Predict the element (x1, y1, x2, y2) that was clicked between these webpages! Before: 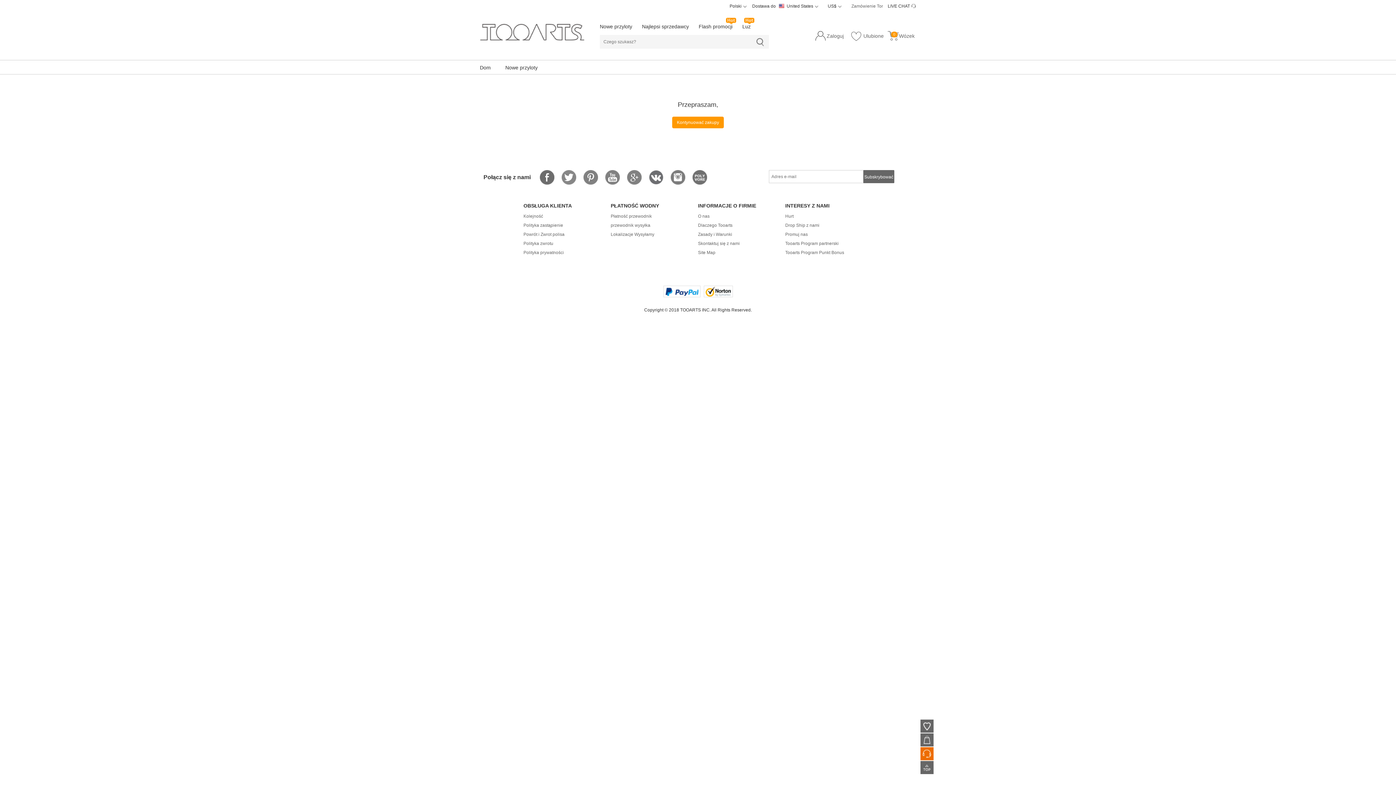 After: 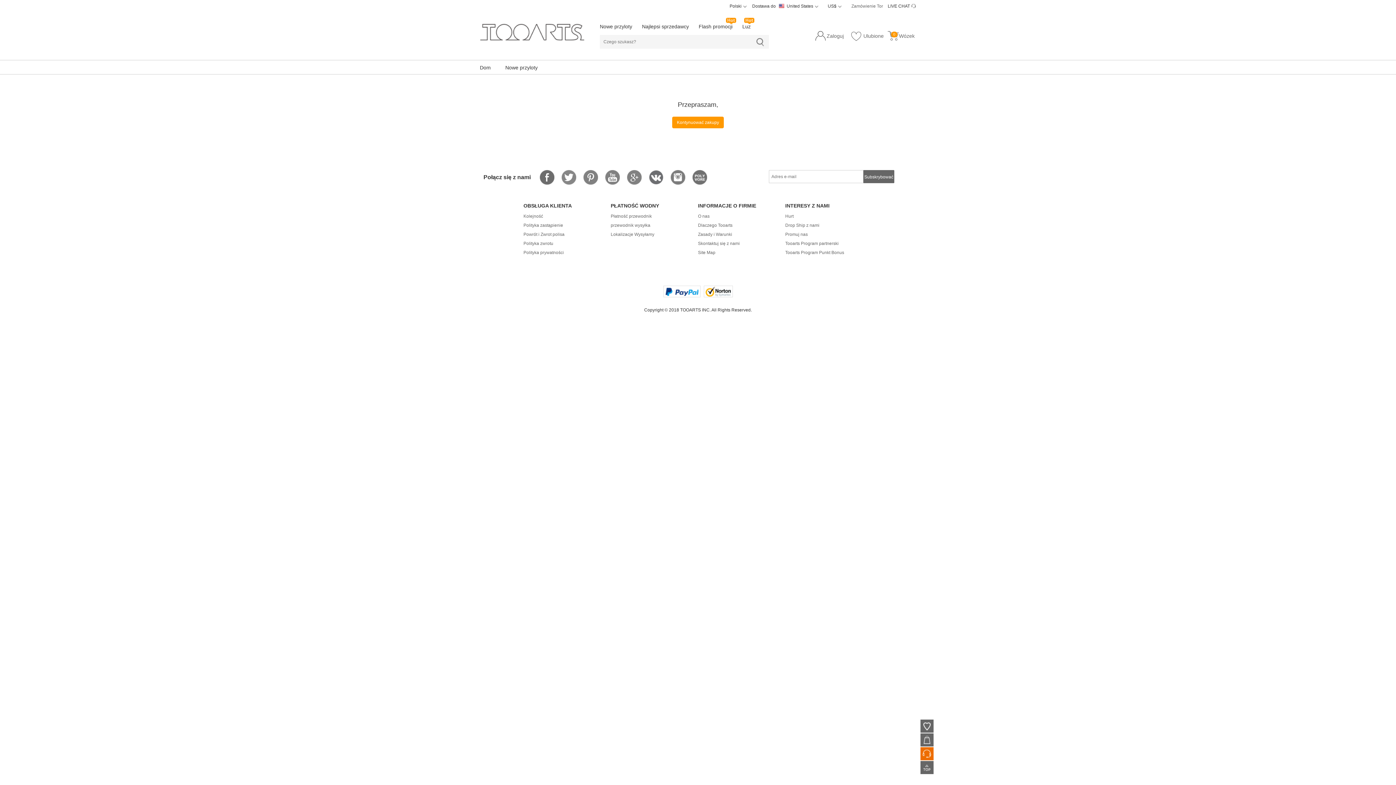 Action: bbox: (692, 170, 707, 184)